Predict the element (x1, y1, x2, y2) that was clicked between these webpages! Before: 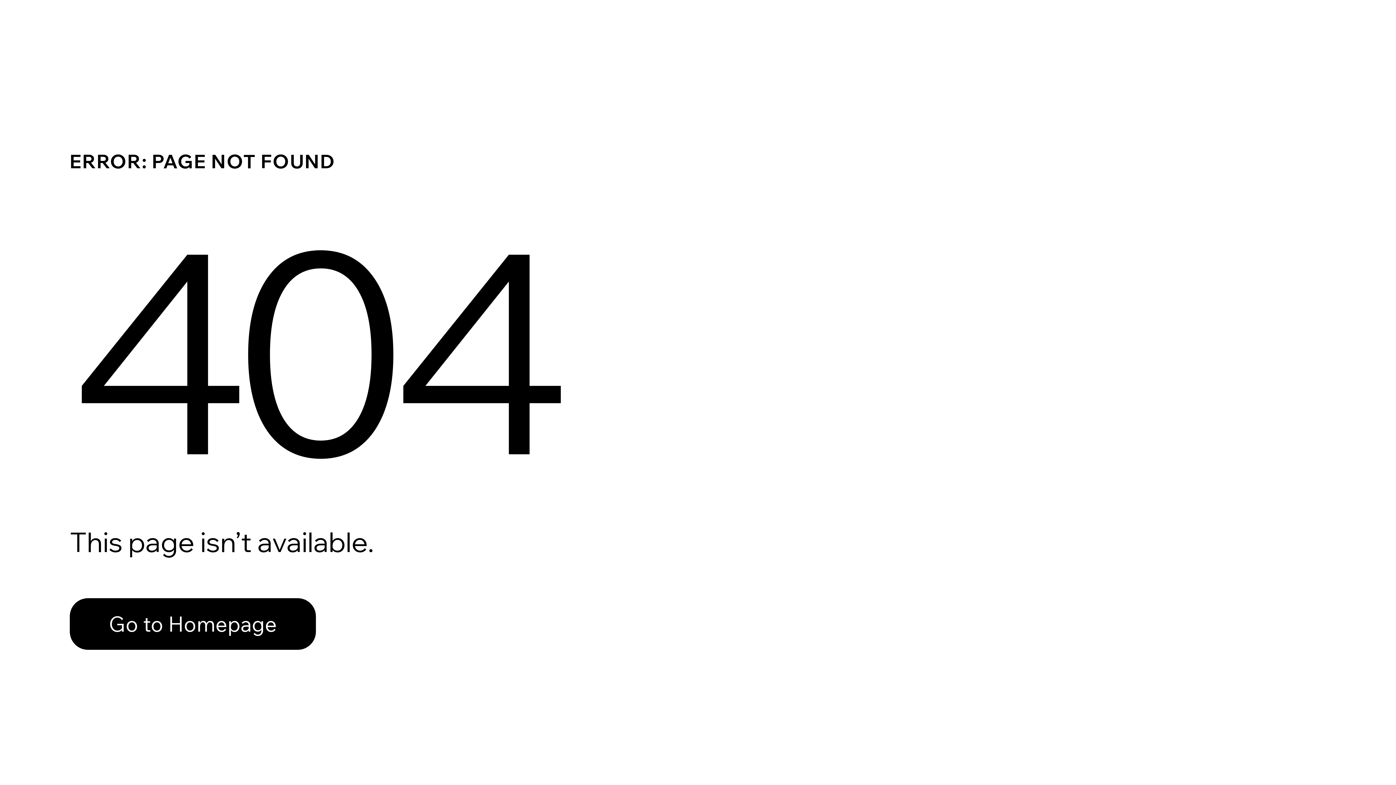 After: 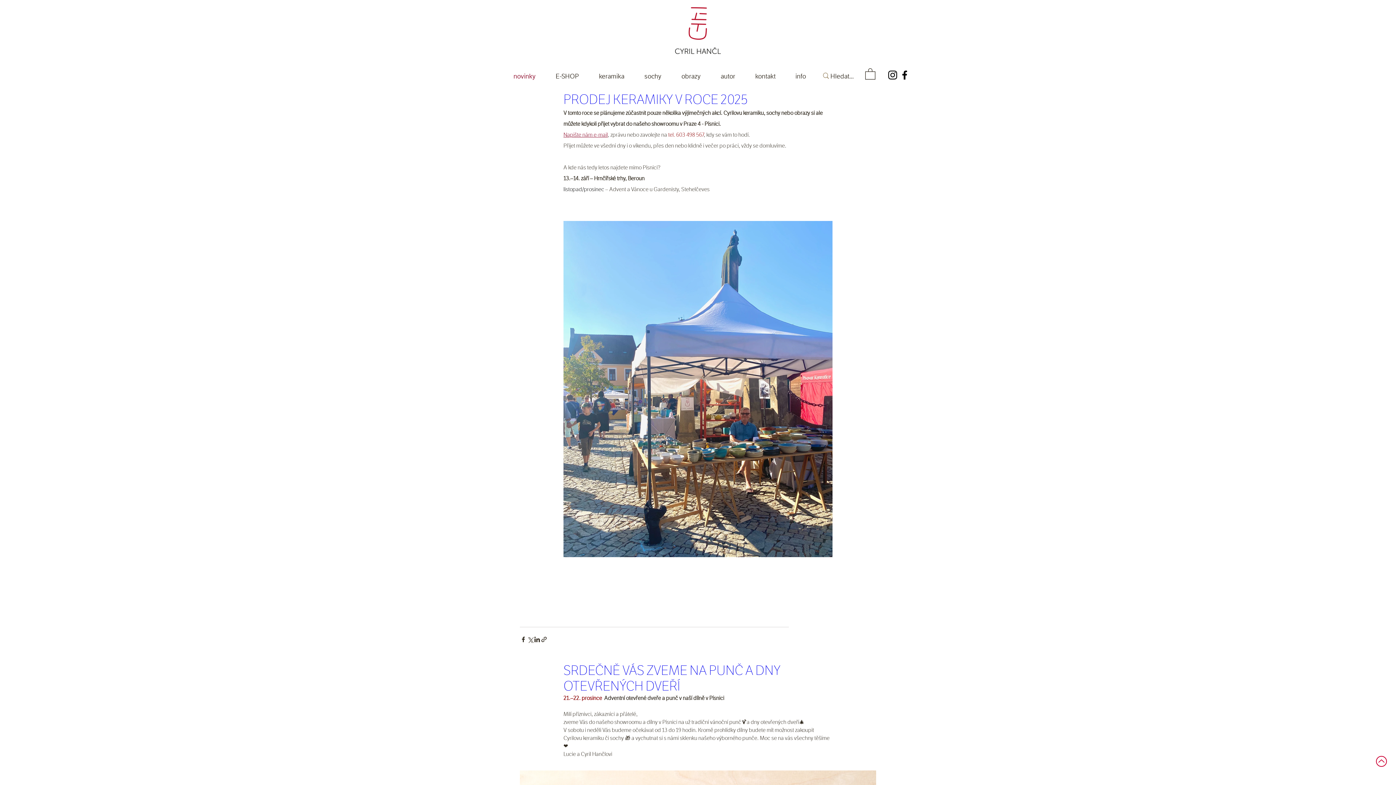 Action: label: Go to Homepage bbox: (69, 598, 316, 650)